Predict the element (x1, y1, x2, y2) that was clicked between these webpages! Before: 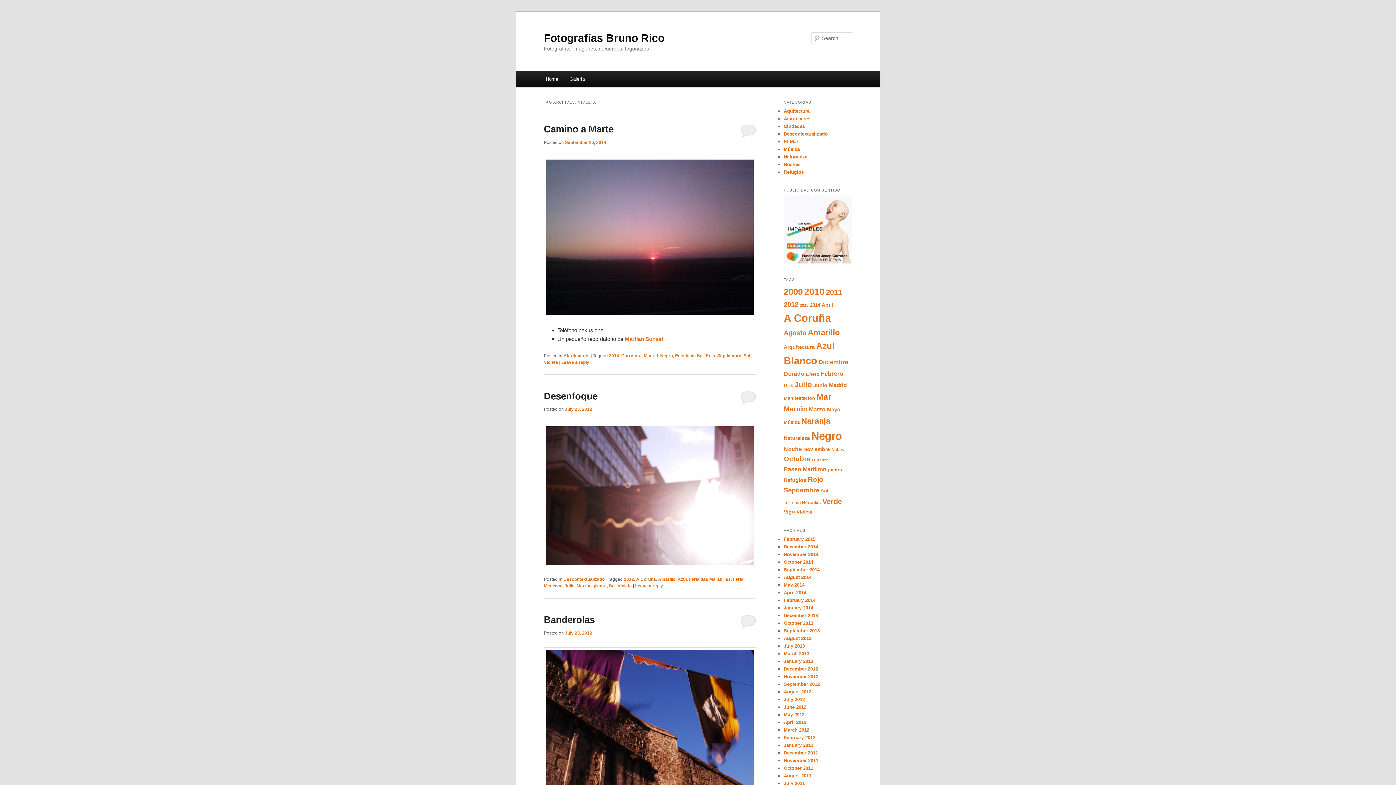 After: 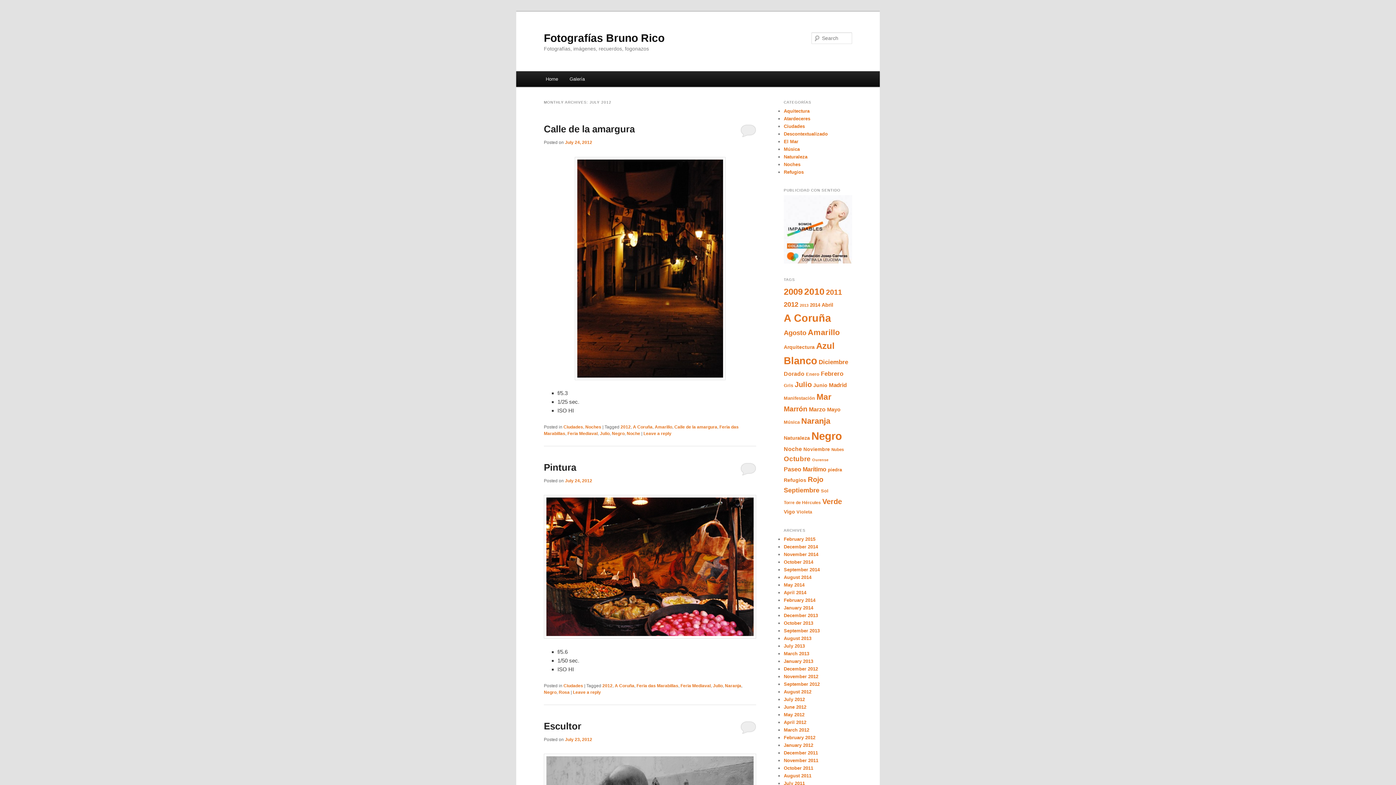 Action: label: July 2012 bbox: (784, 696, 805, 702)